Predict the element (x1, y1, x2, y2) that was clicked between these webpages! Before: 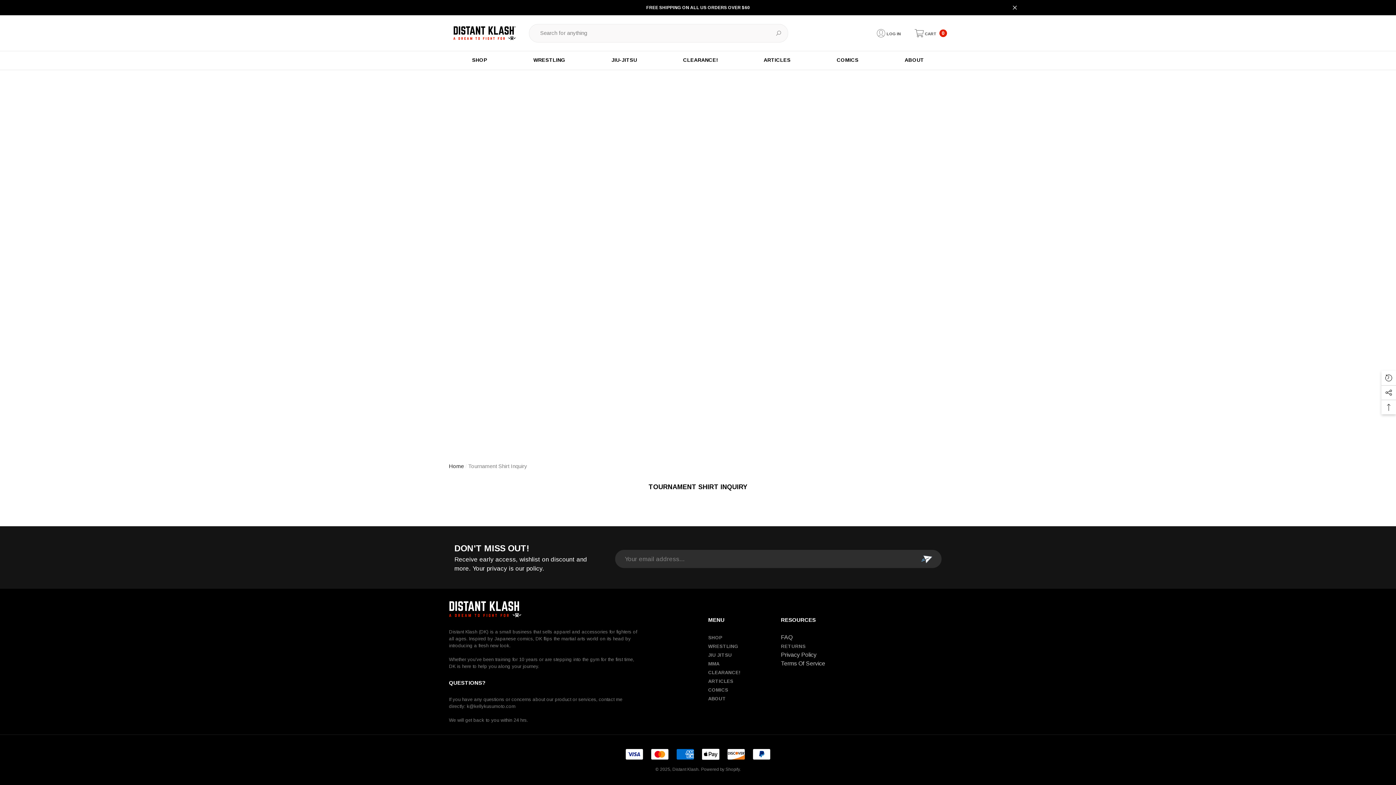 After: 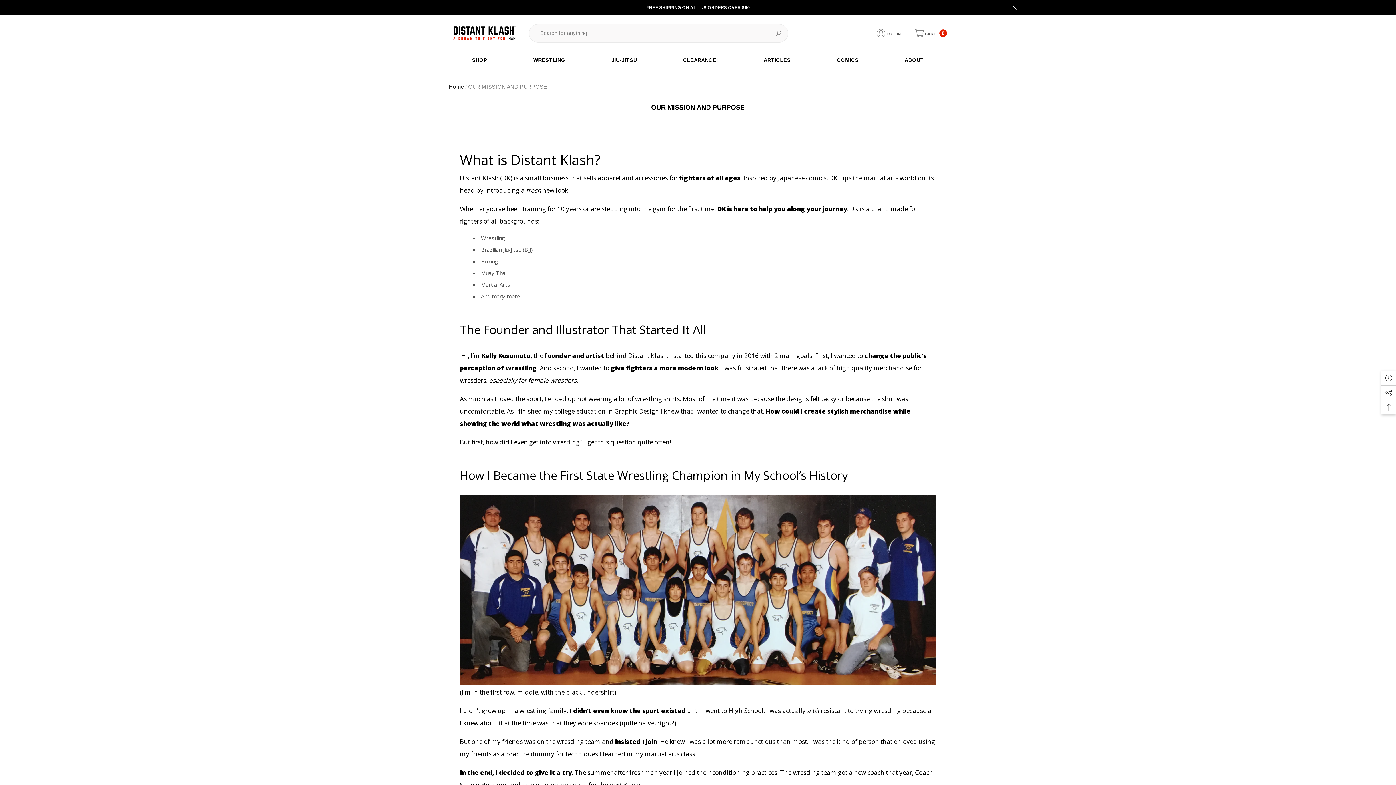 Action: bbox: (904, 51, 924, 69) label: ABOUT